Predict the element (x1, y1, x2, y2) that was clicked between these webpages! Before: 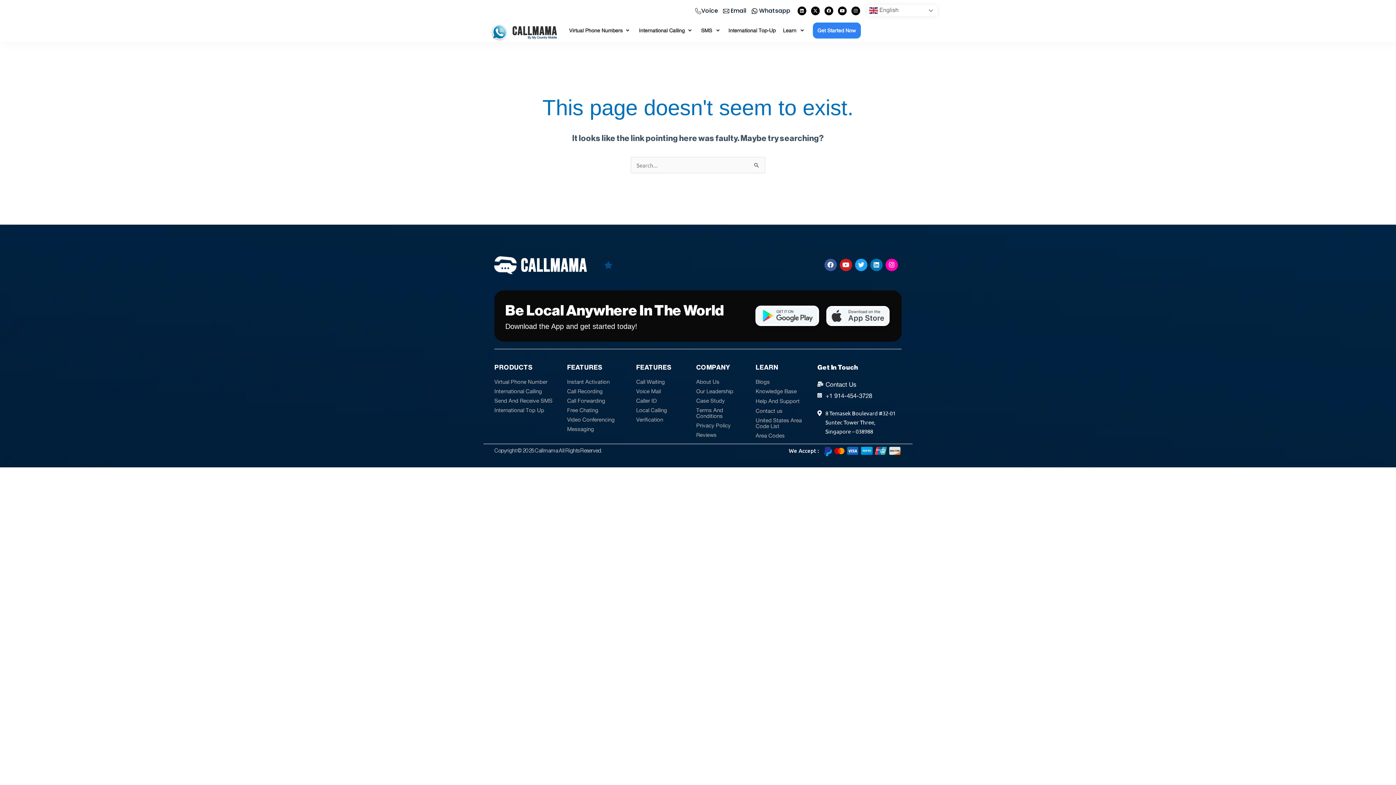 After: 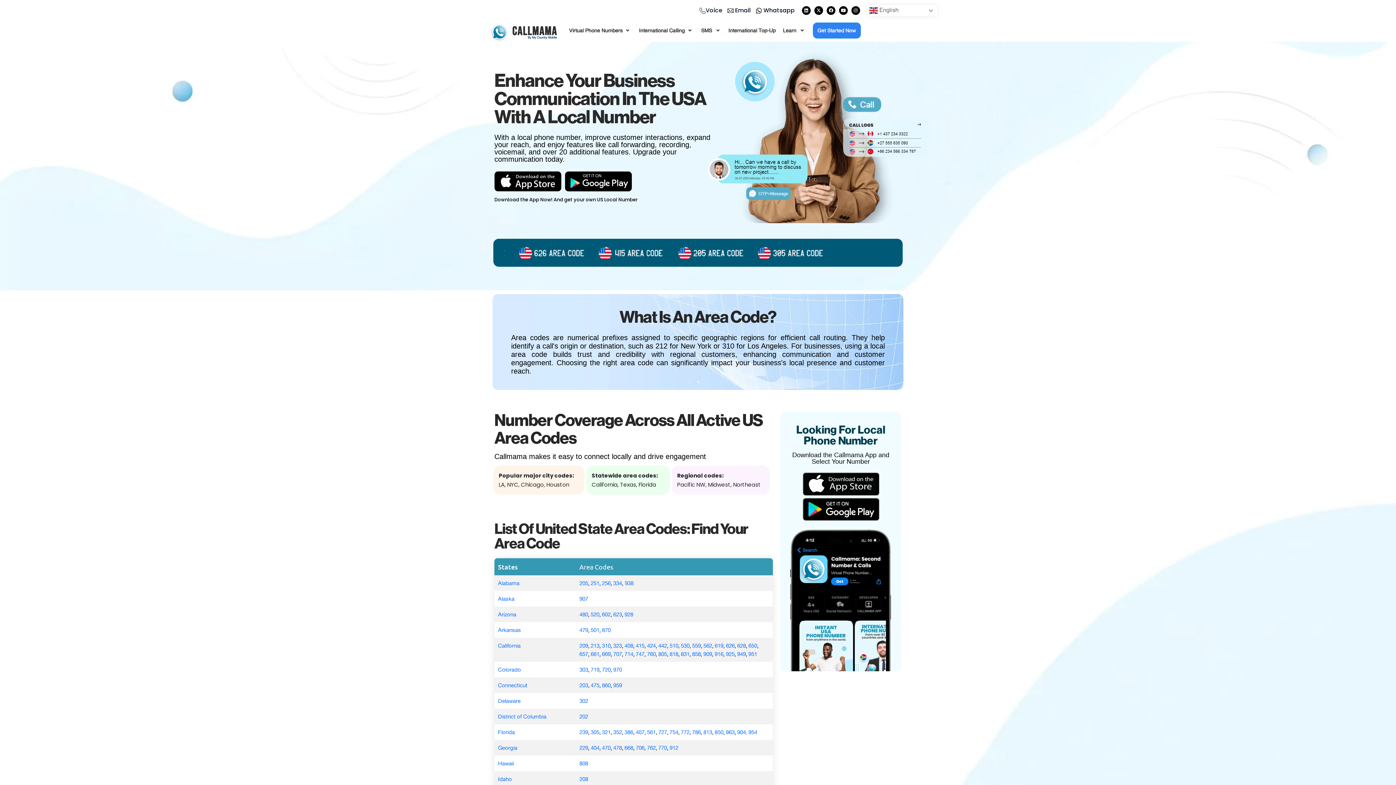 Action: bbox: (755, 432, 784, 439) label: Area Codes